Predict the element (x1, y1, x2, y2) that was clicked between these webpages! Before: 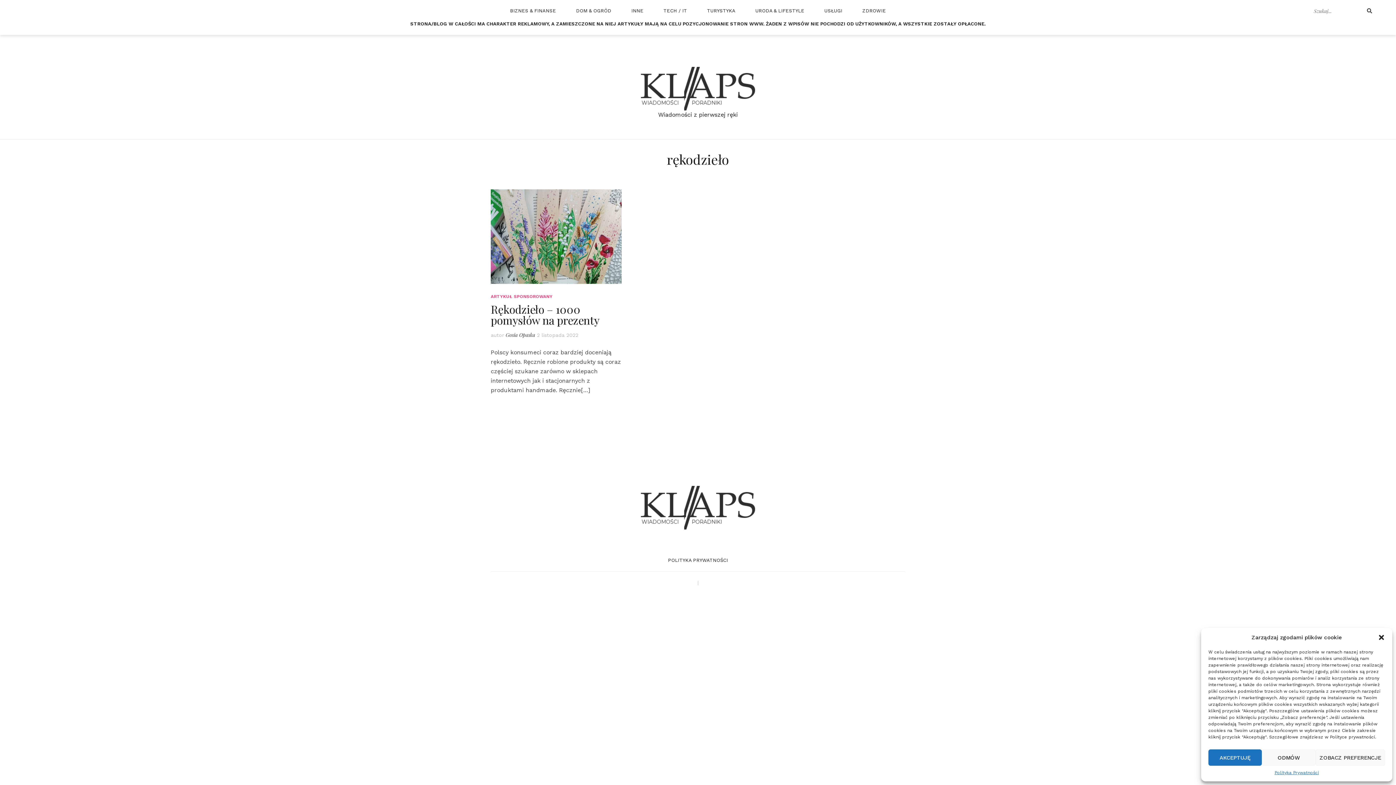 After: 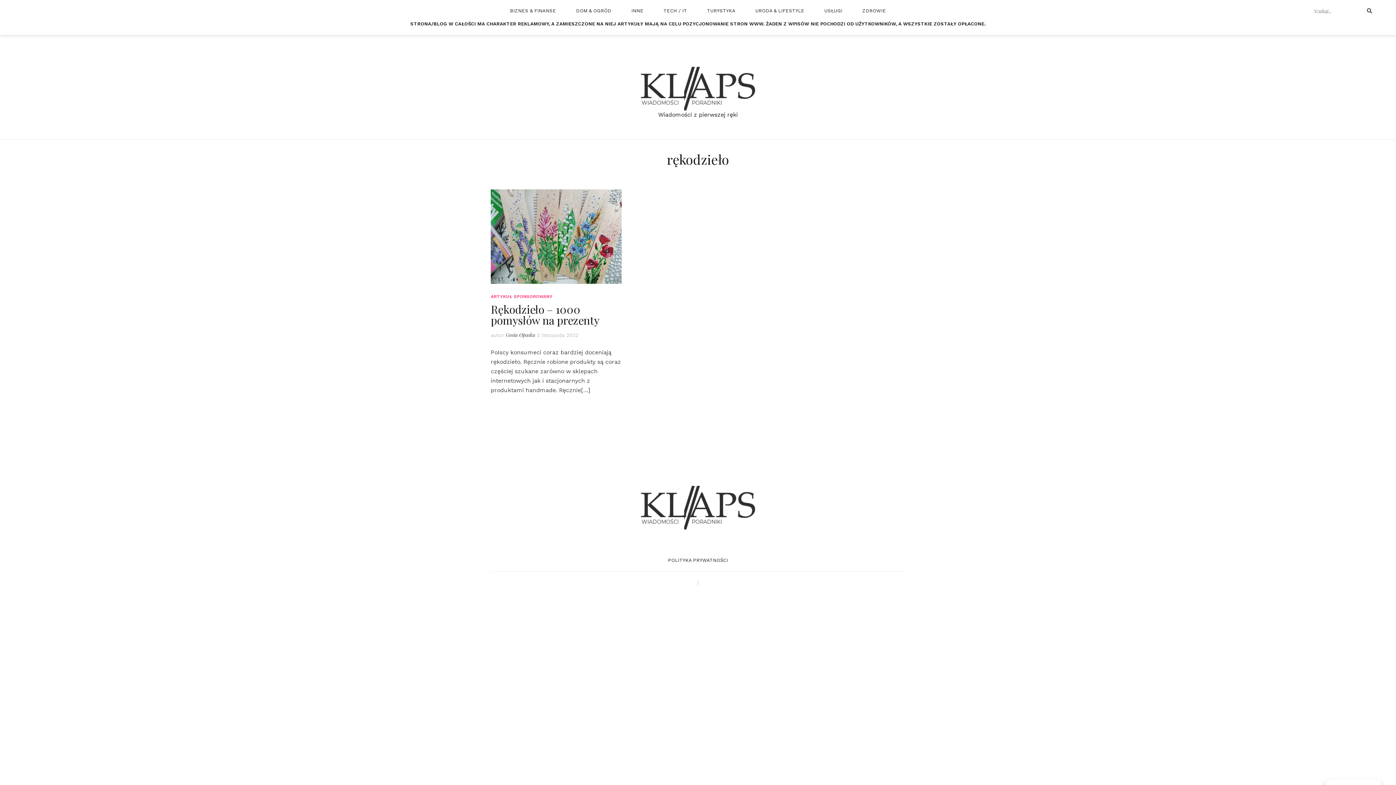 Action: label: Zamknij okienko bbox: (1378, 634, 1385, 641)